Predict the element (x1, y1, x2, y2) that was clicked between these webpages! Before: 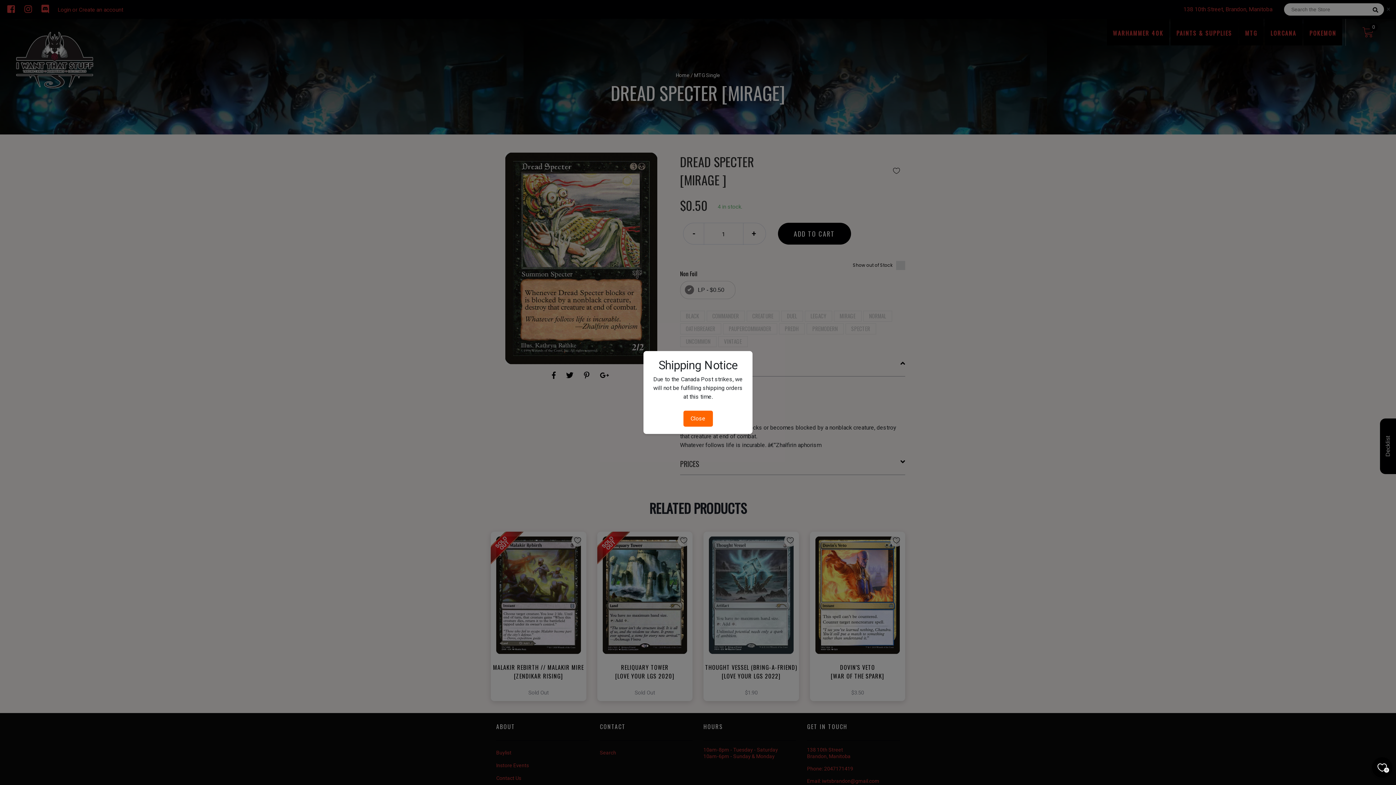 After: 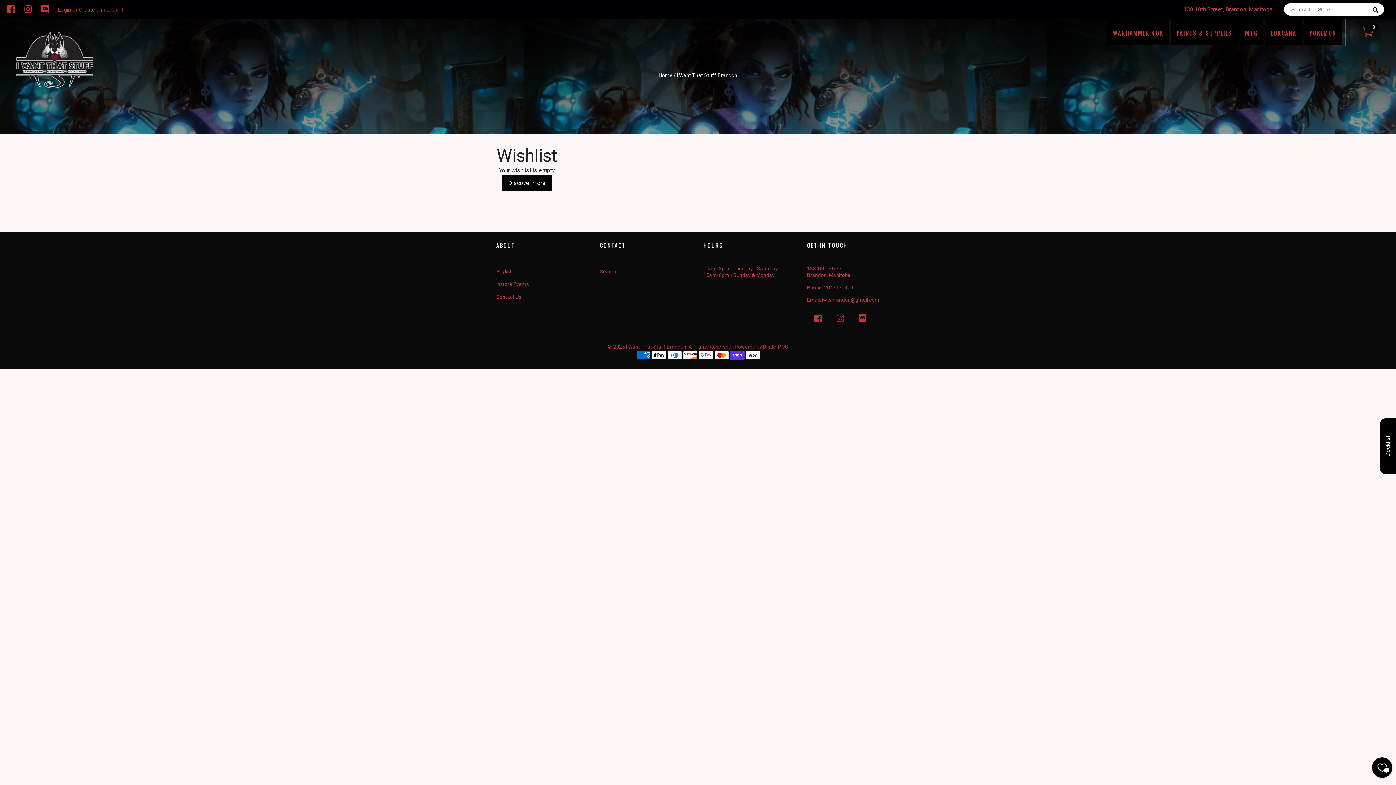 Action: bbox: (1372, 757, 1392, 778) label: Wishlist